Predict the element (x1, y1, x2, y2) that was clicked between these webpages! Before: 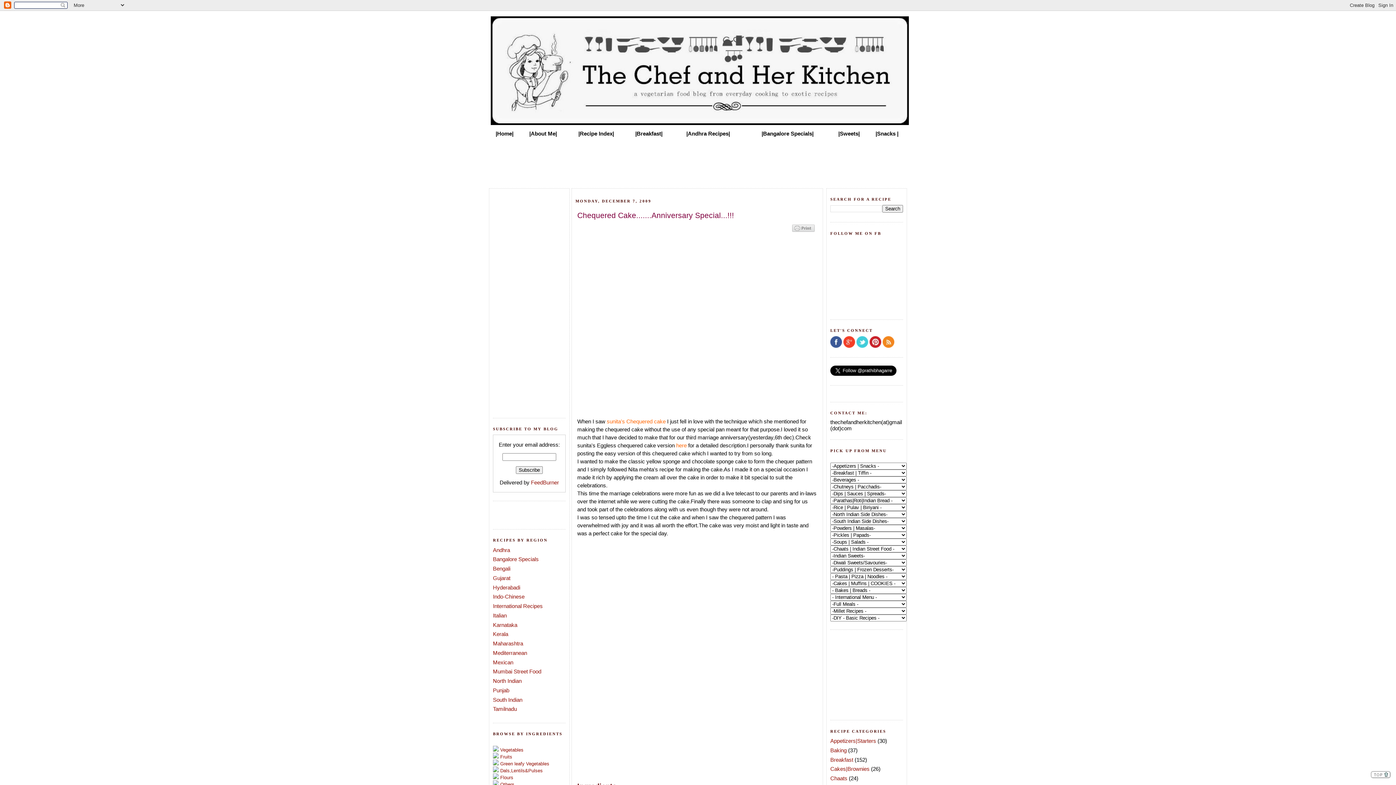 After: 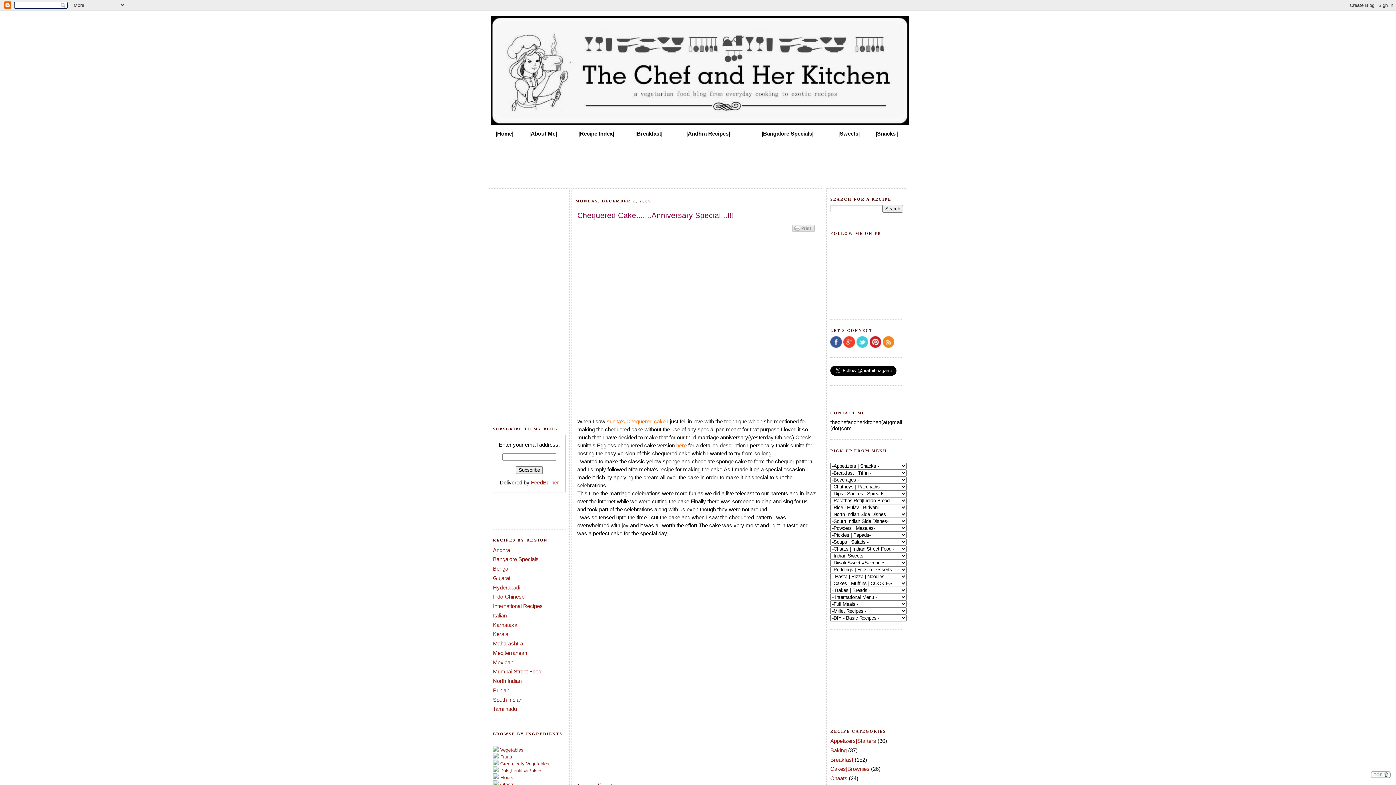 Action: bbox: (790, 228, 816, 234)